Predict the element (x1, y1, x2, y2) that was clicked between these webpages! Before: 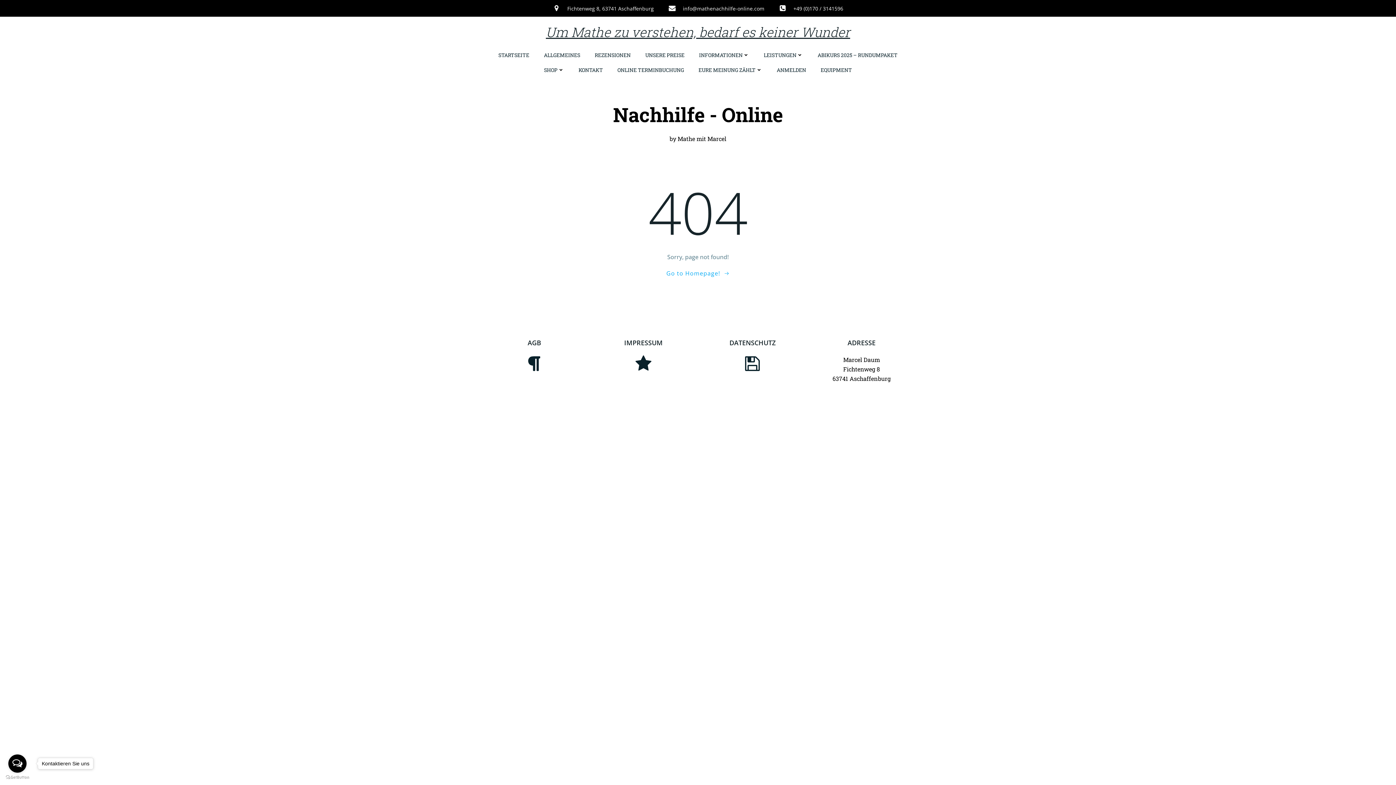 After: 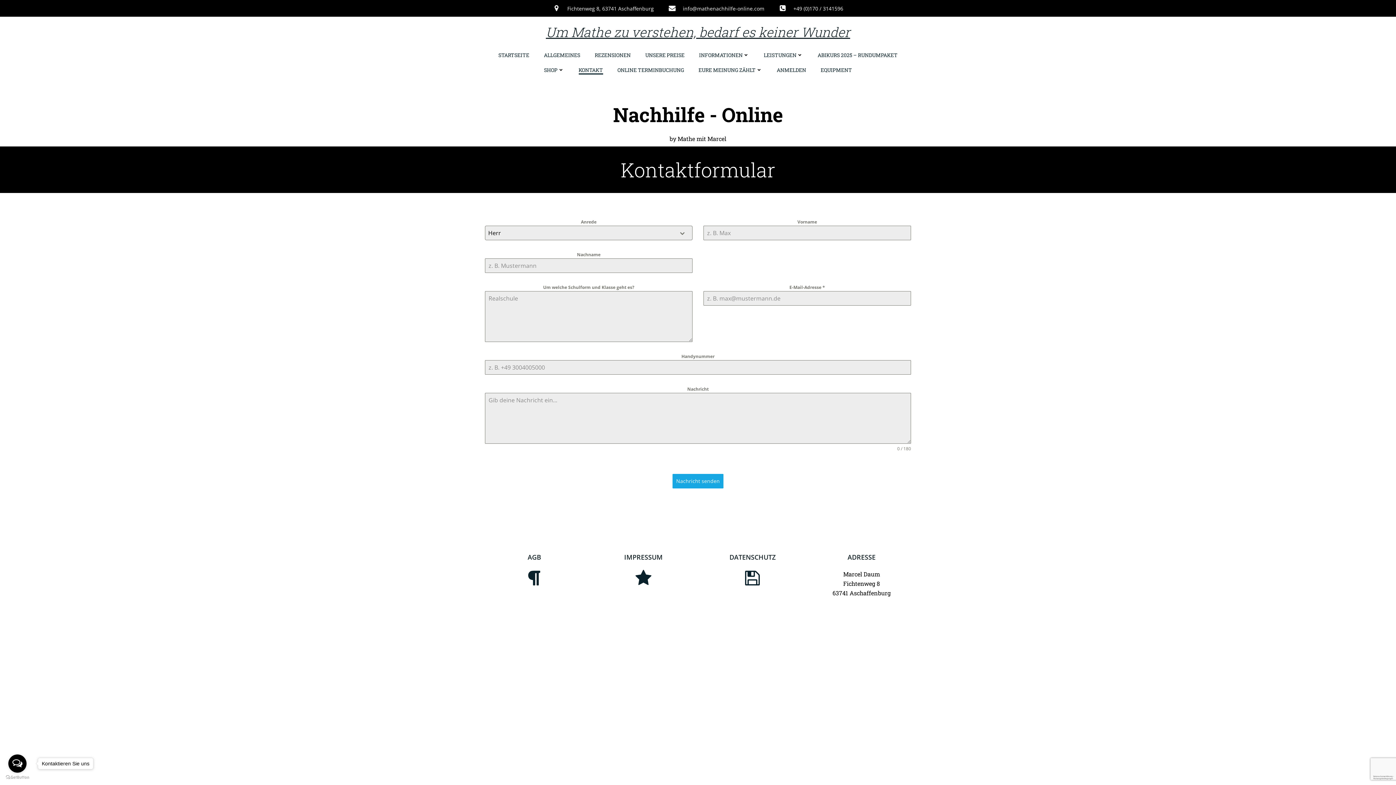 Action: label: KONTAKT bbox: (578, 66, 603, 73)